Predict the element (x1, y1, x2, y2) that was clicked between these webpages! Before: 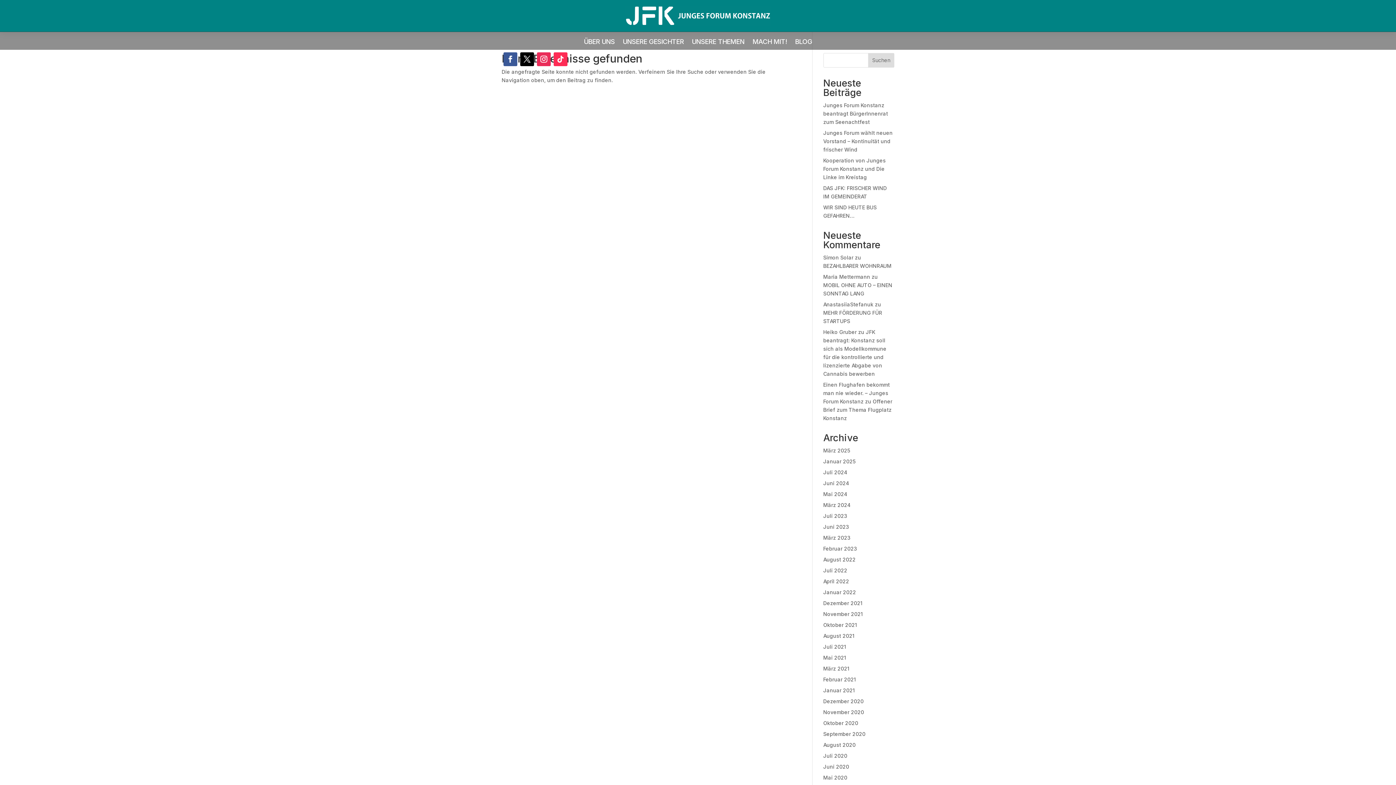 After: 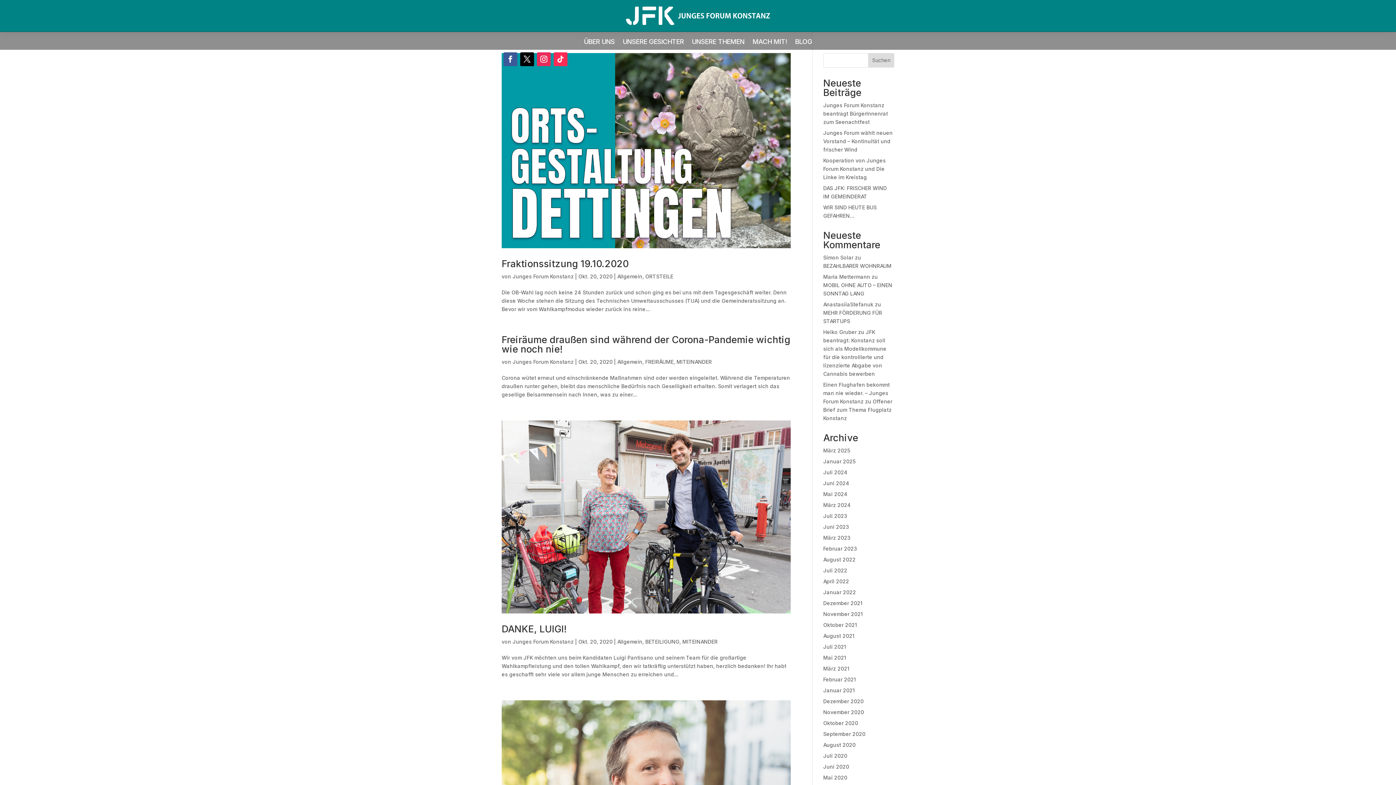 Action: label: Oktober 2020 bbox: (823, 720, 858, 726)